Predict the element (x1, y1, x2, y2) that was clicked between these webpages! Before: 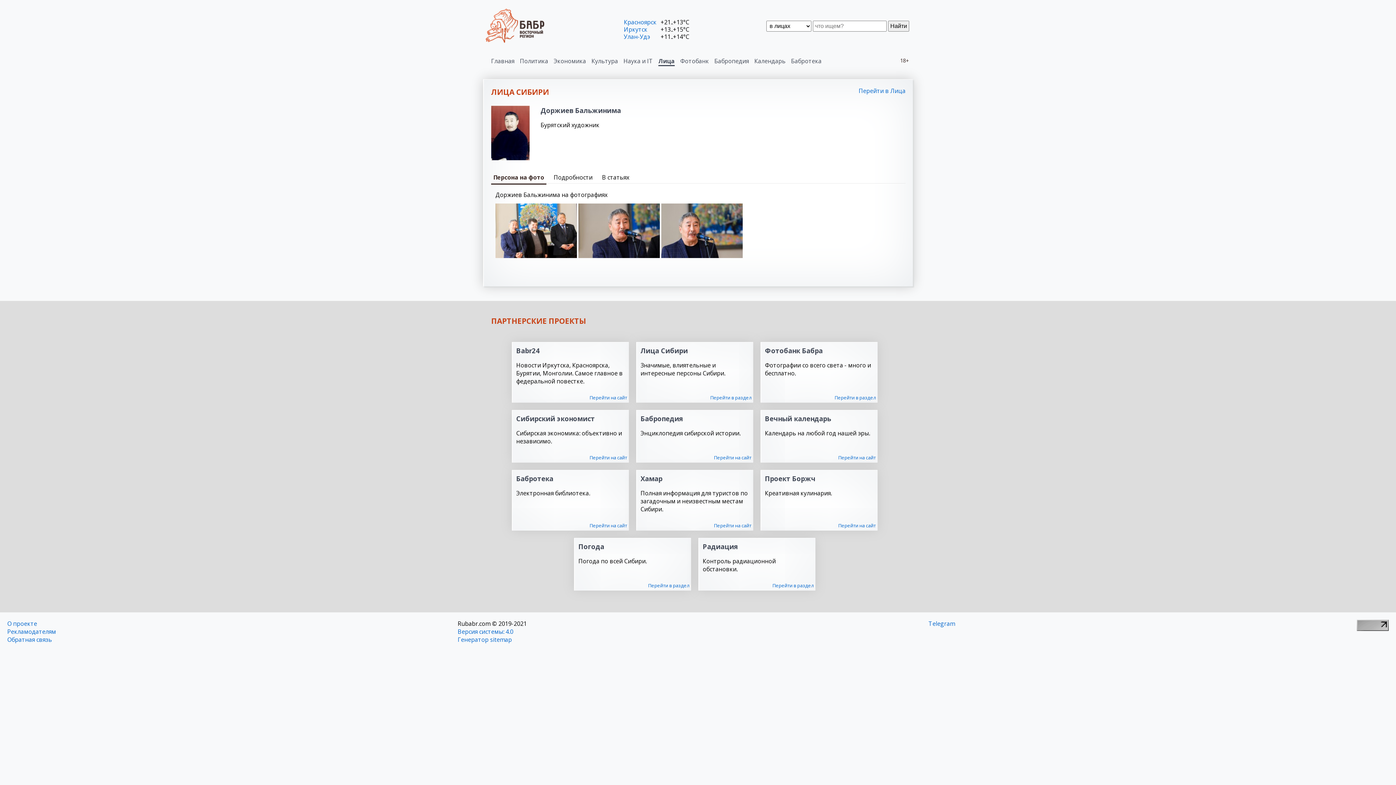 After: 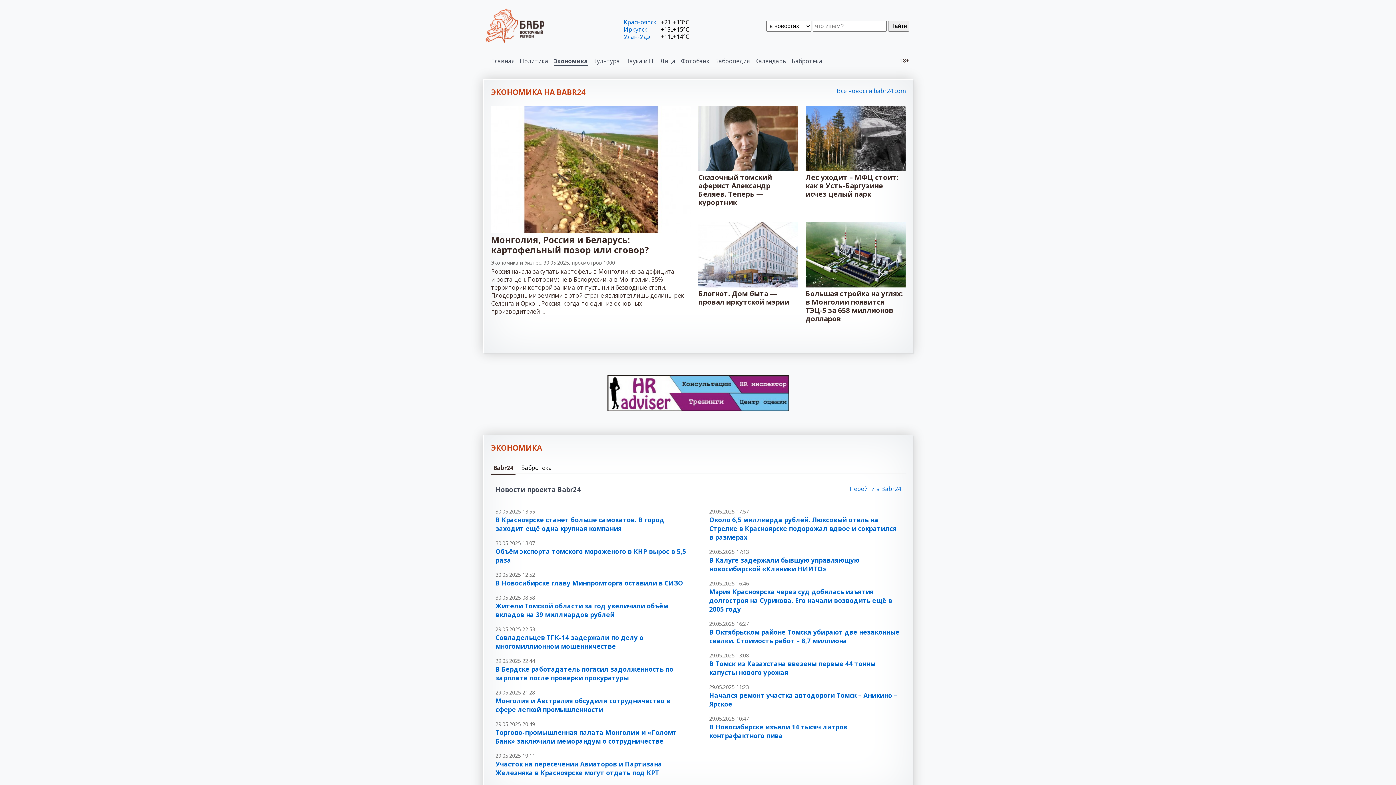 Action: bbox: (553, 55, 586, 66) label: Экономика